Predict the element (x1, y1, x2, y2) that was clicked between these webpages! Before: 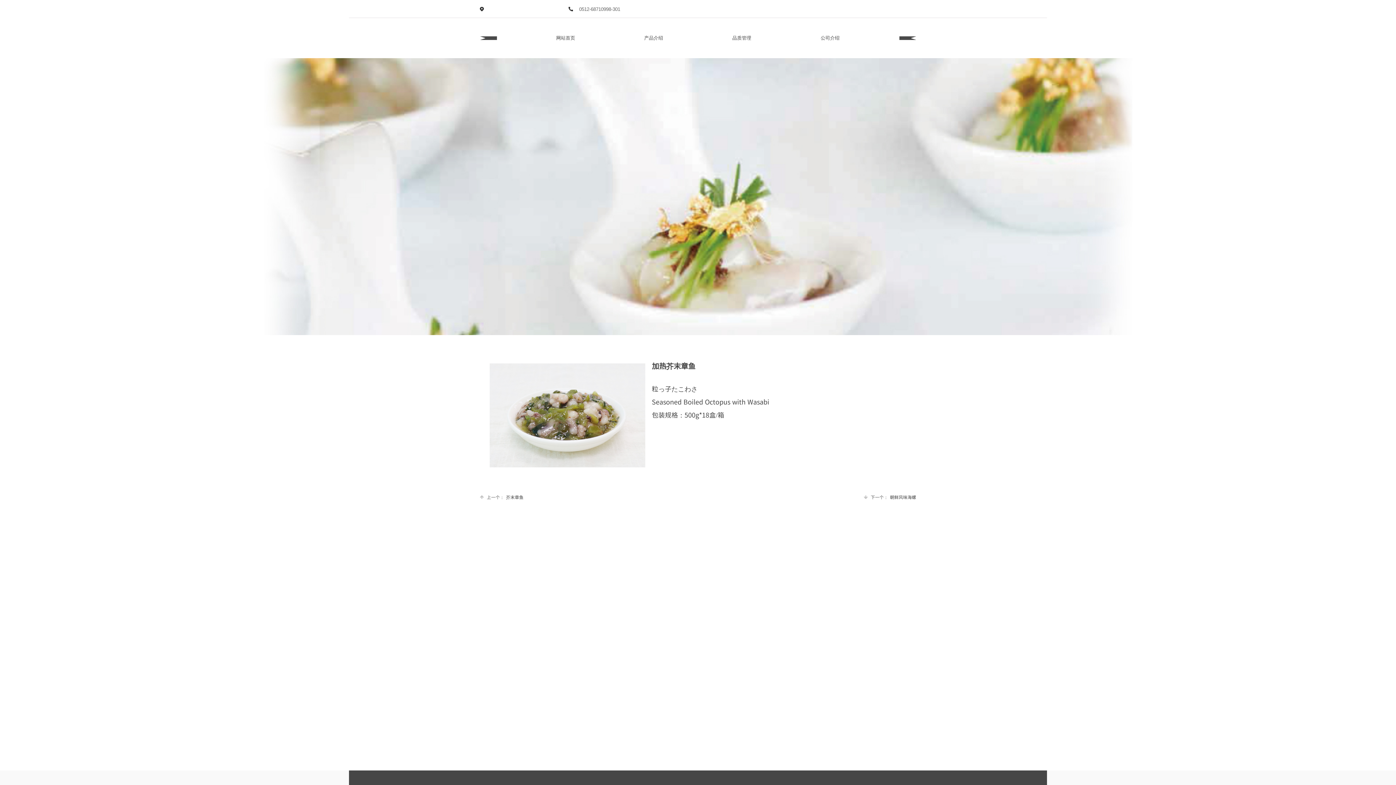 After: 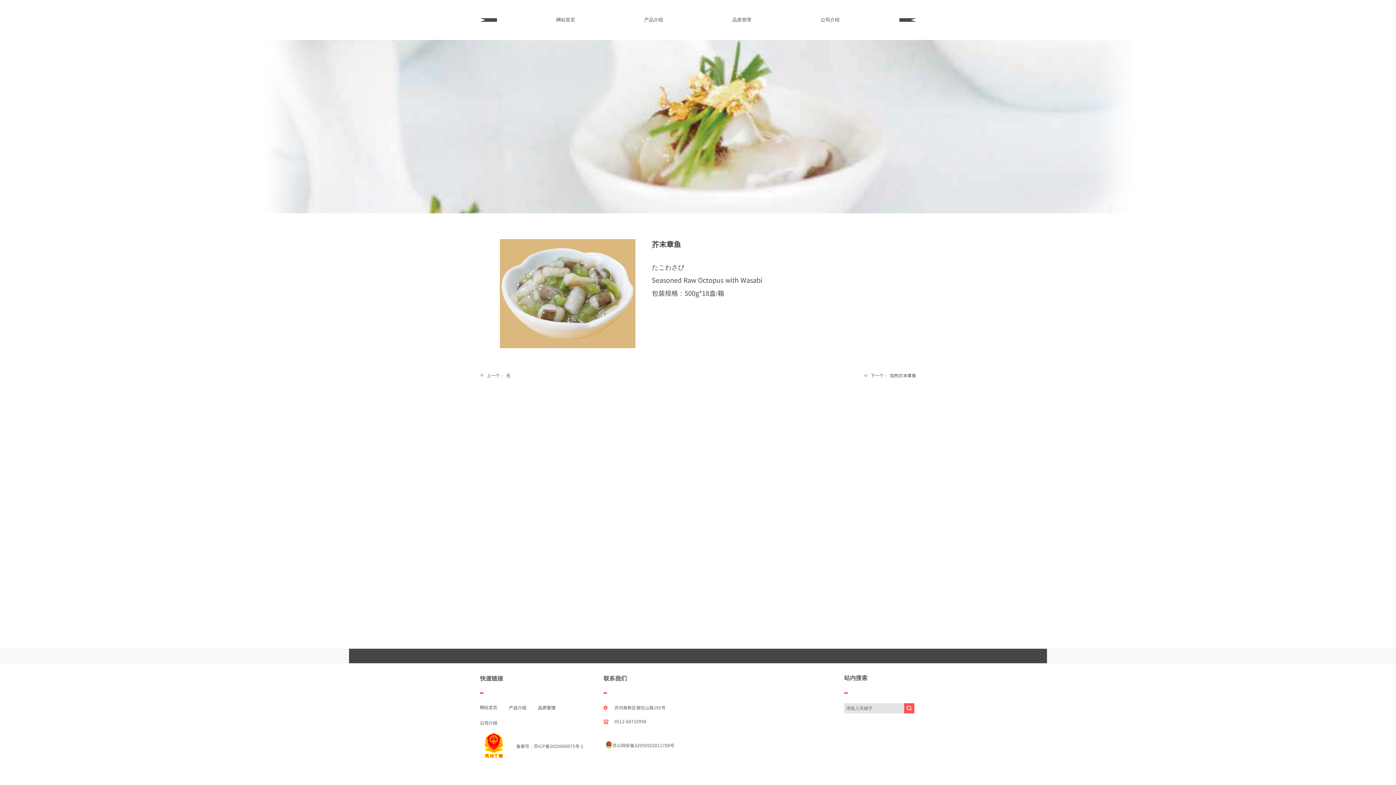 Action: bbox: (480, 492, 523, 501) label: 上一个：
芥末章鱼